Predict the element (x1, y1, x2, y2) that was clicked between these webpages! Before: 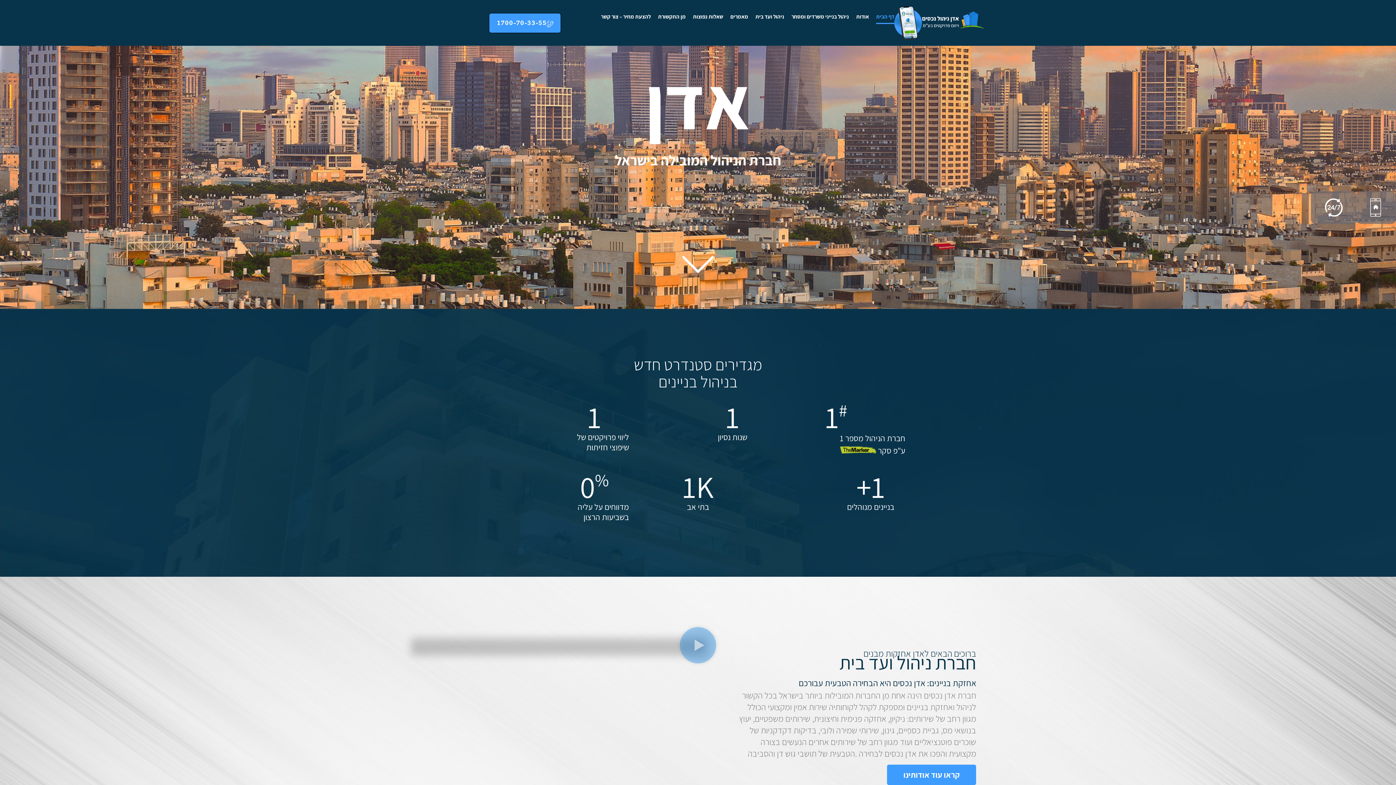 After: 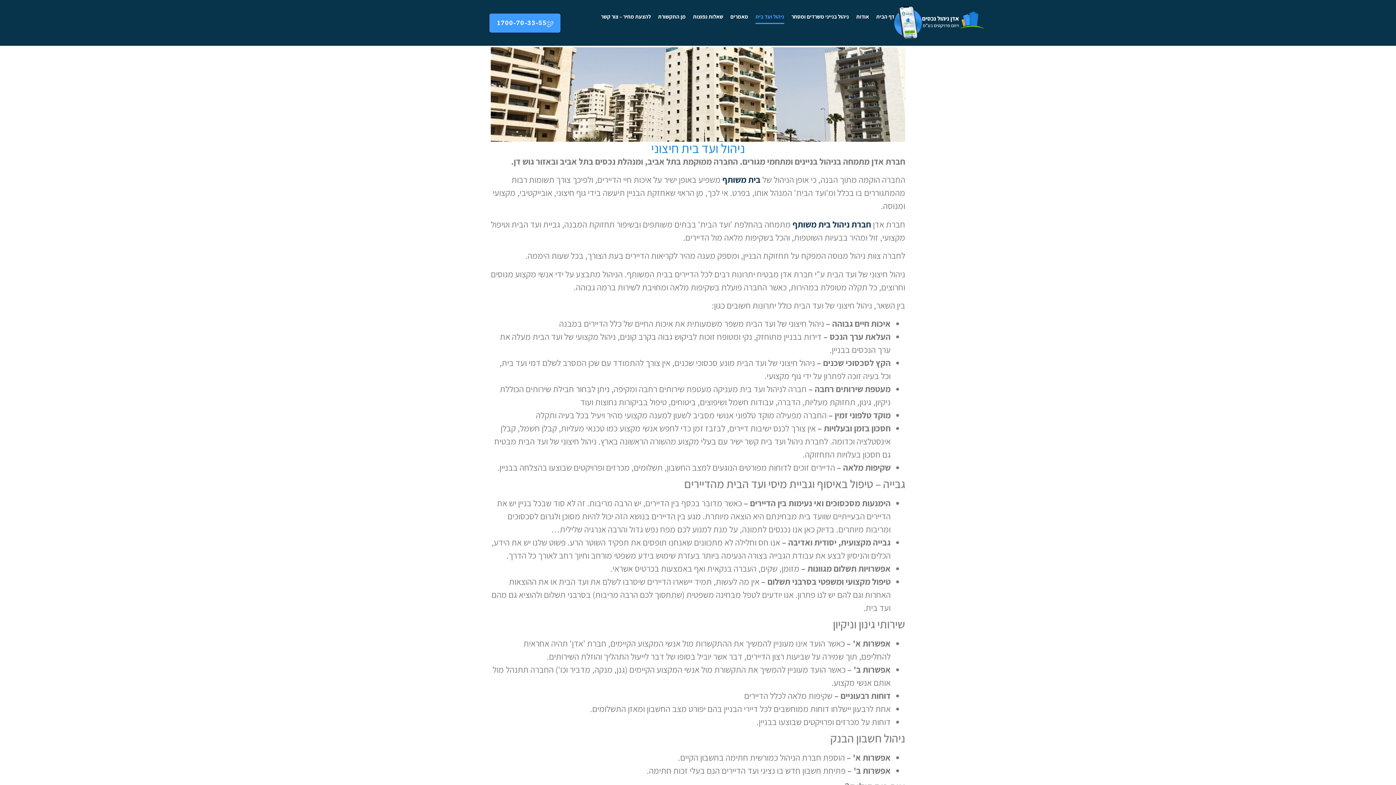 Action: label: ניהול ועד בית bbox: (755, 12, 784, 20)